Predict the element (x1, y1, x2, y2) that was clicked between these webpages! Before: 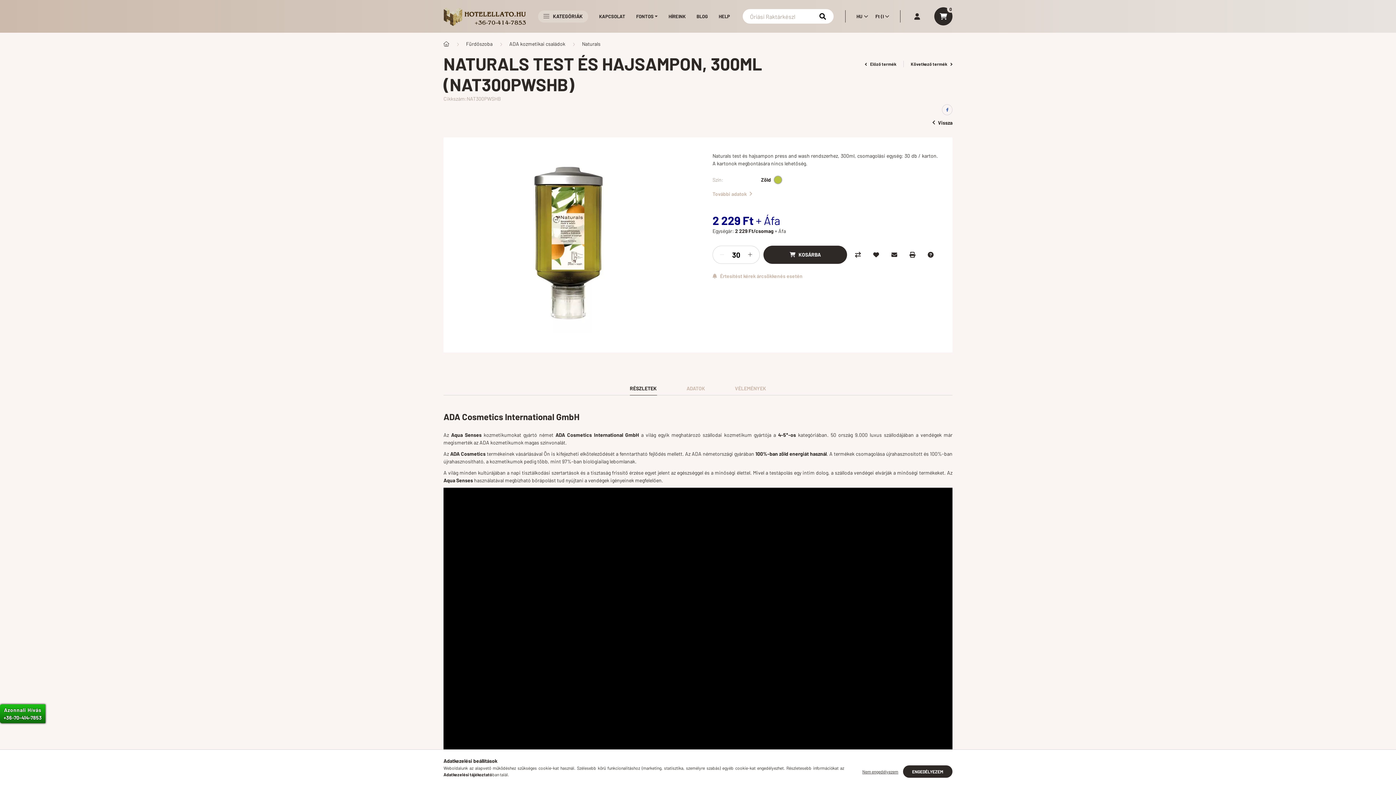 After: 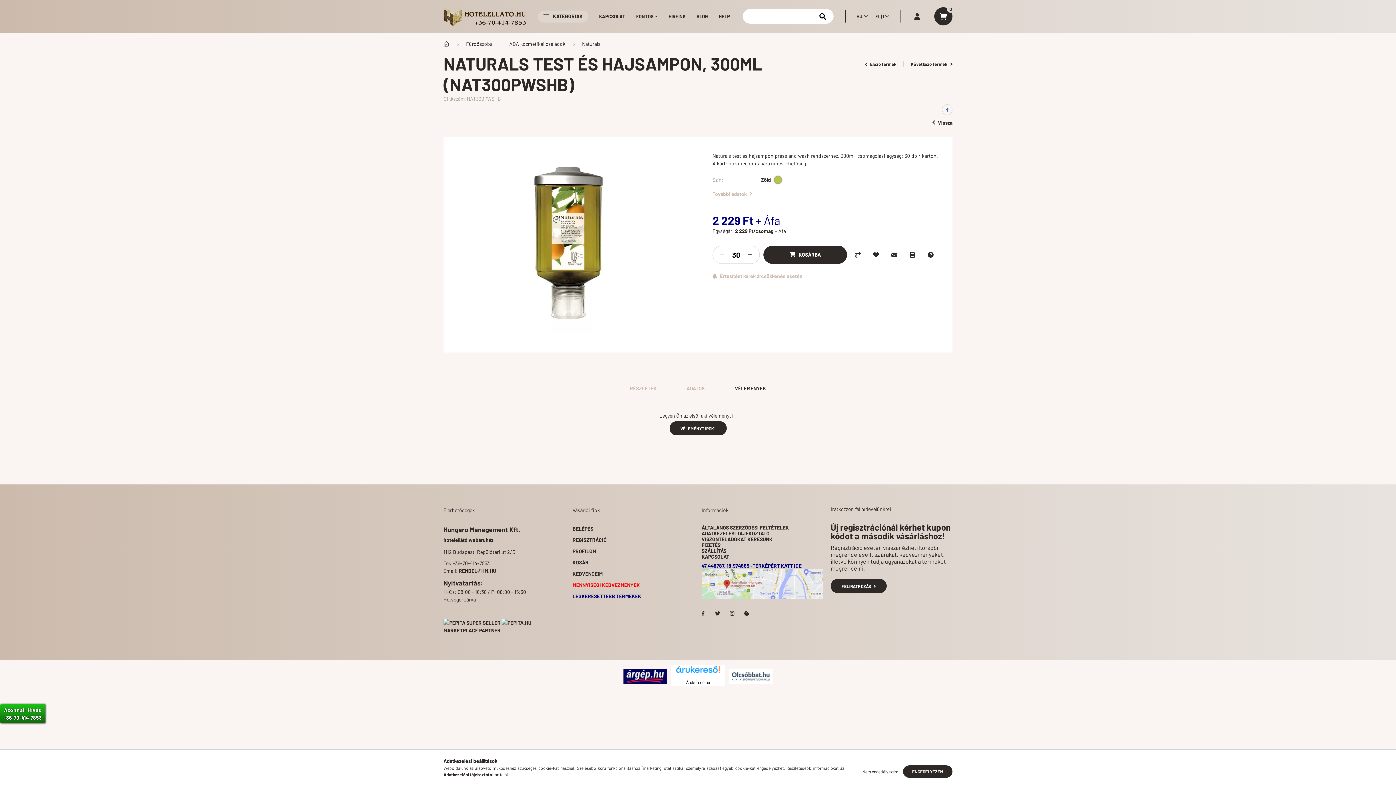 Action: label: VÉLEMÉNYEK bbox: (734, 381, 766, 395)